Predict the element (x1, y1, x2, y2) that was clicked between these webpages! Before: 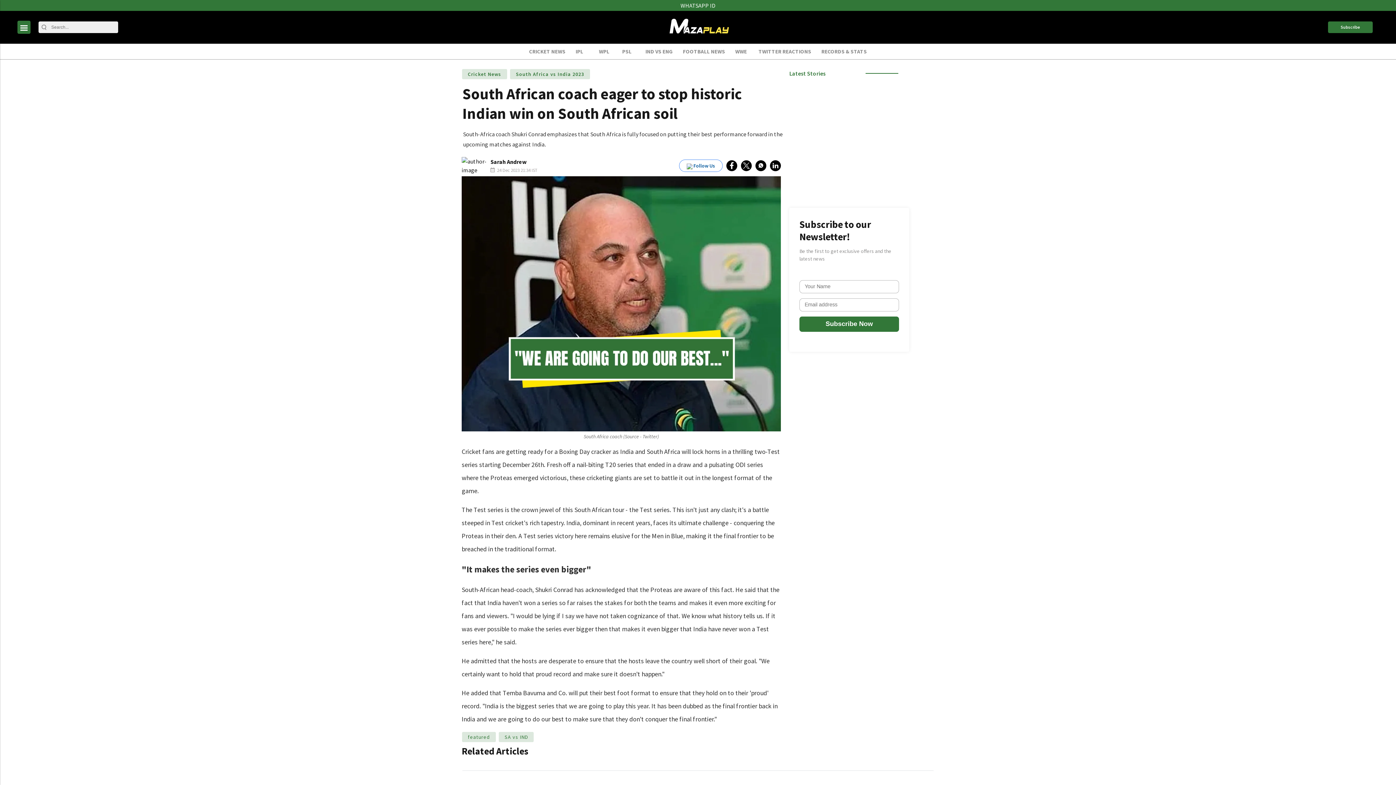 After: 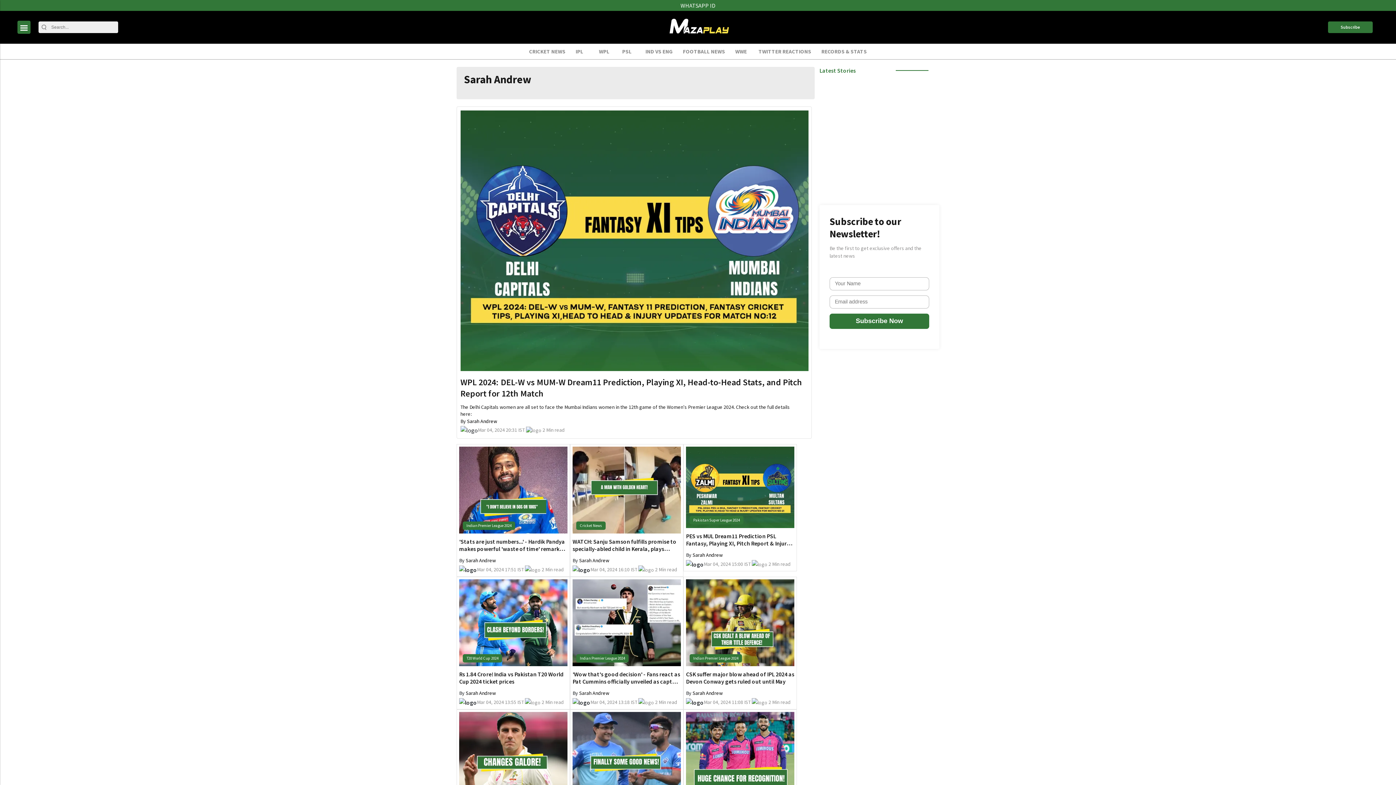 Action: label: Sarah Andrew bbox: (490, 158, 526, 165)